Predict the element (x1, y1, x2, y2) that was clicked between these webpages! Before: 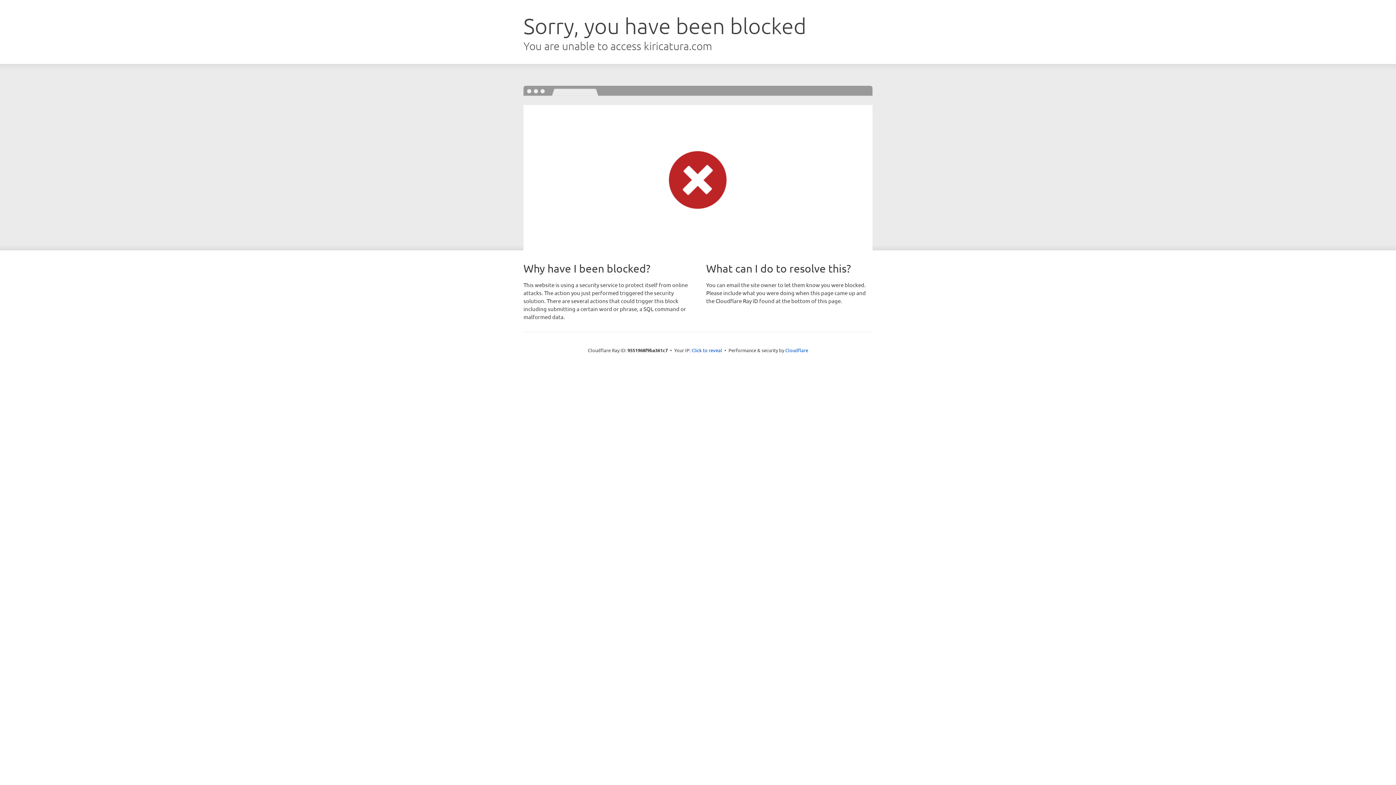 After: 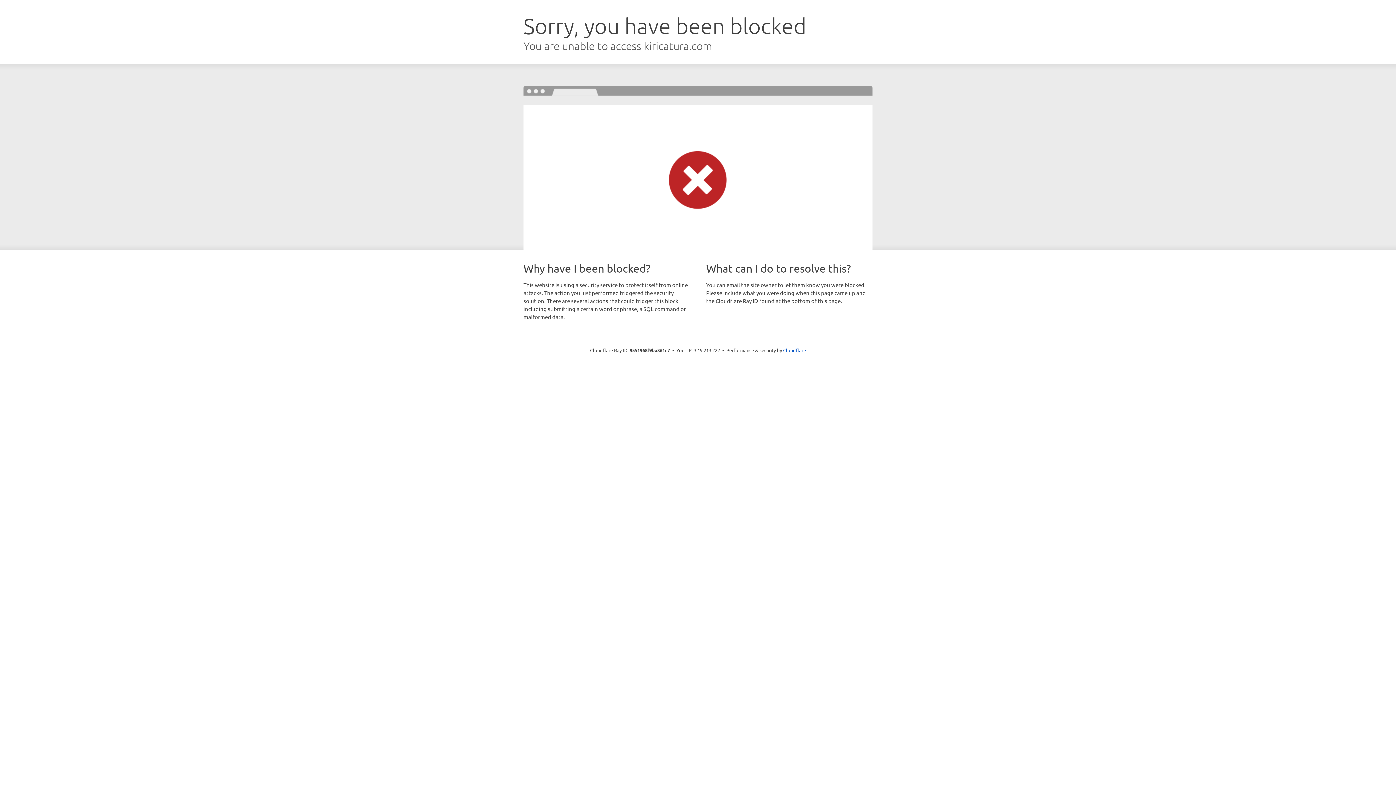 Action: bbox: (691, 346, 722, 353) label: Click to reveal